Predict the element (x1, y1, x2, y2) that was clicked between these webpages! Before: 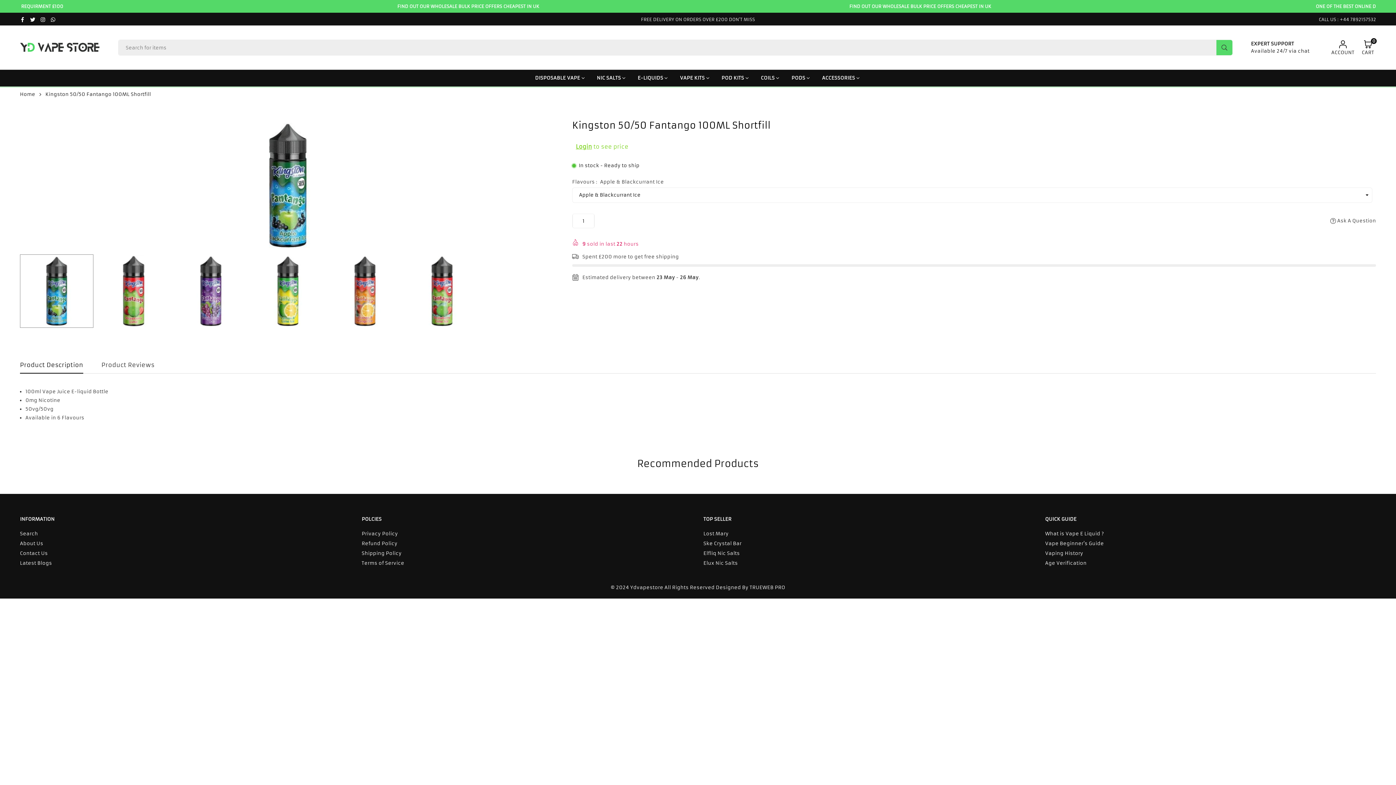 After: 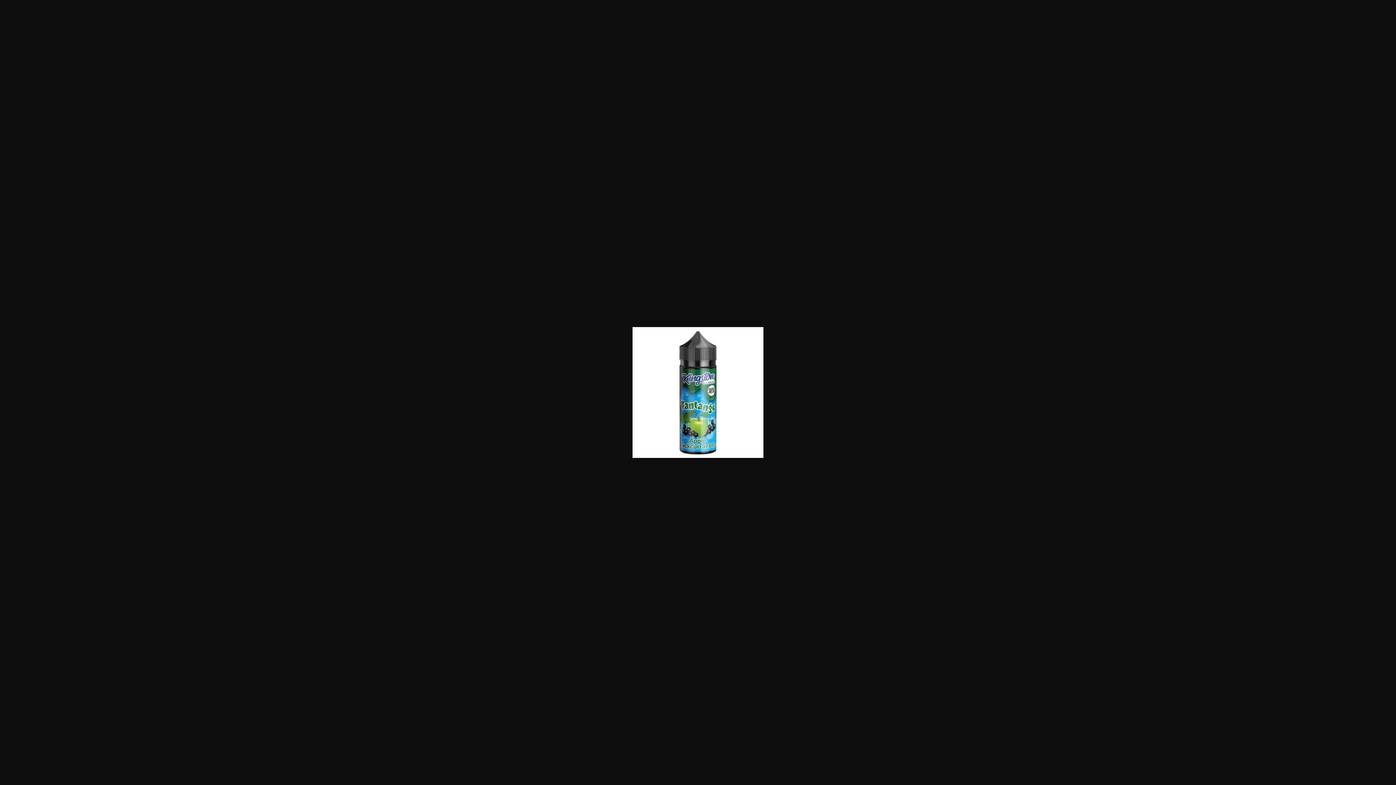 Action: label: 1 / 6 bbox: (20, 120, 556, 250)